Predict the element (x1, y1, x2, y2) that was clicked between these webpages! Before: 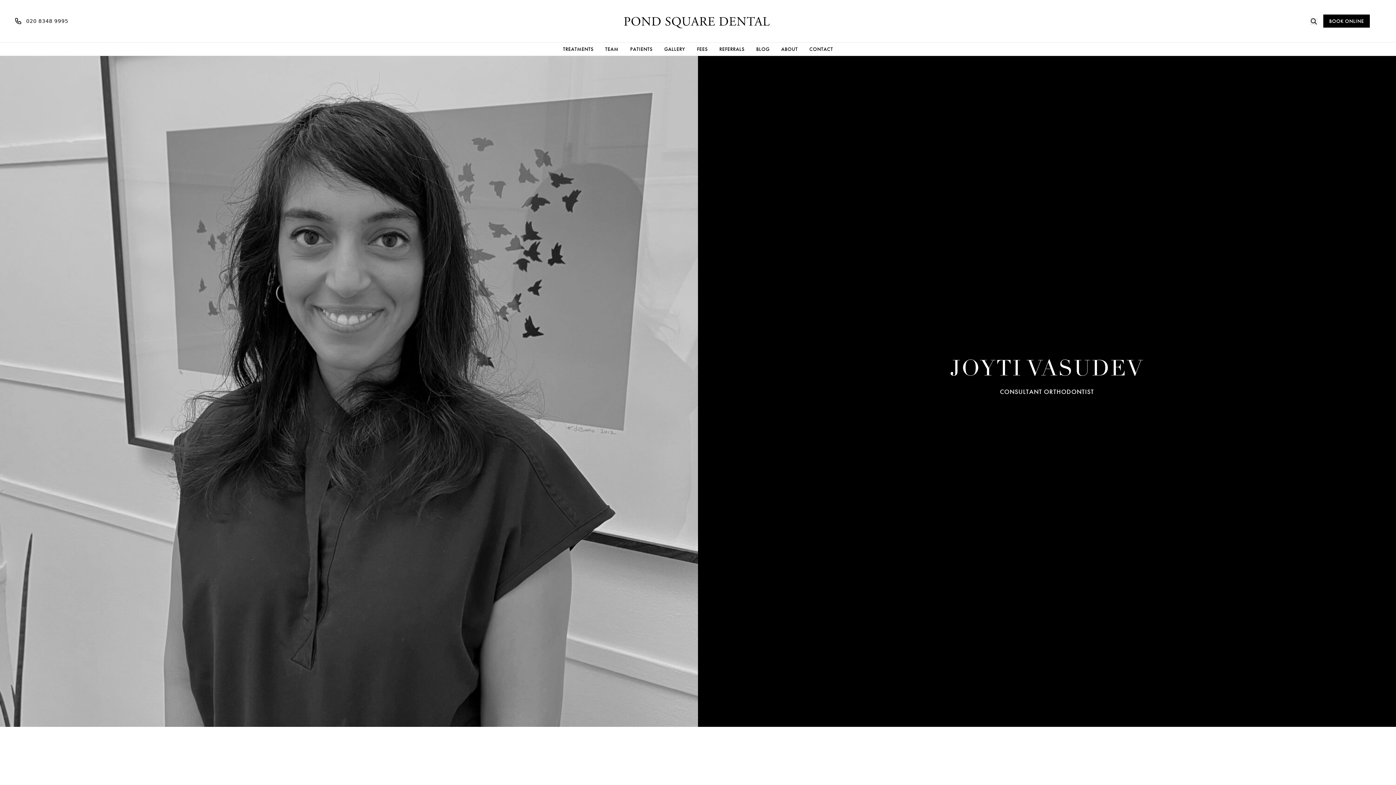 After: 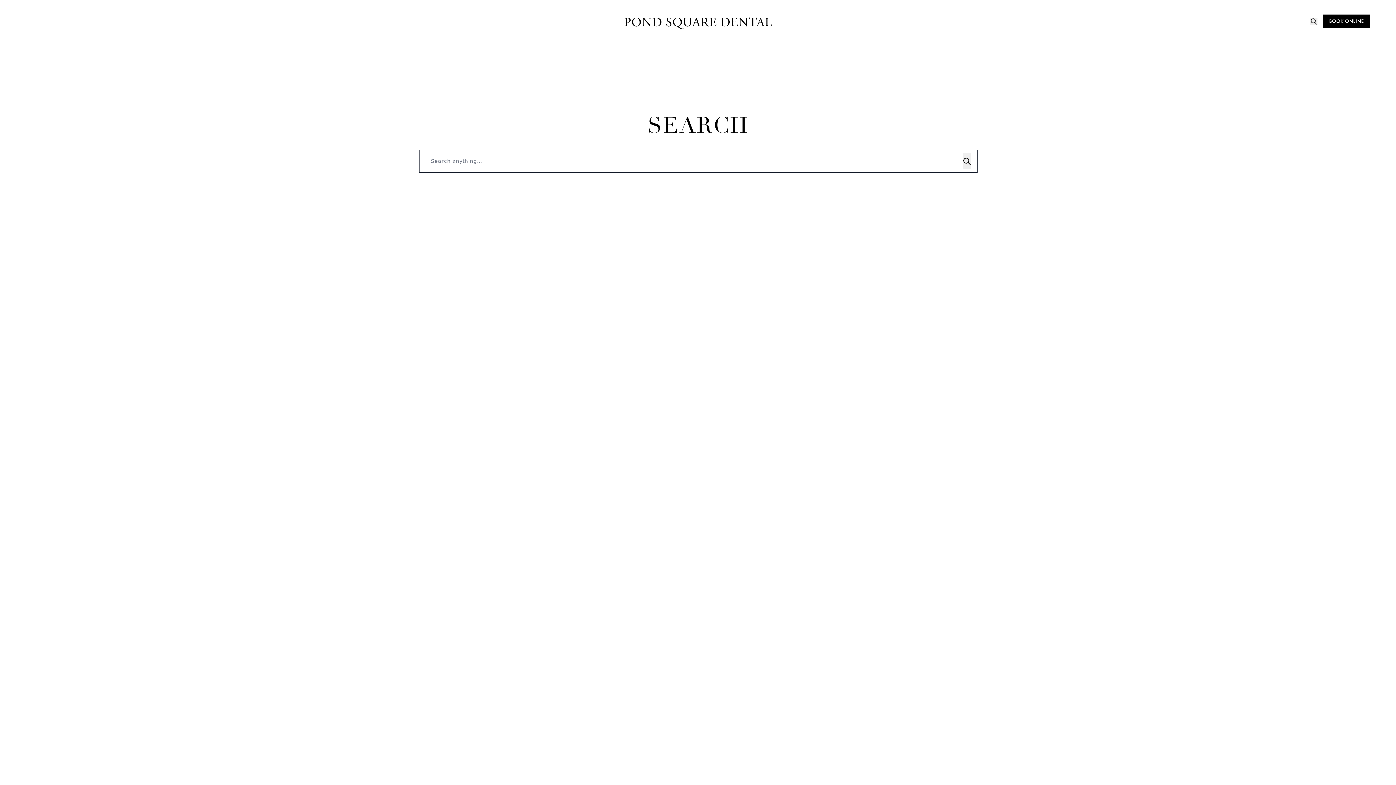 Action: bbox: (1310, 17, 1317, 25)